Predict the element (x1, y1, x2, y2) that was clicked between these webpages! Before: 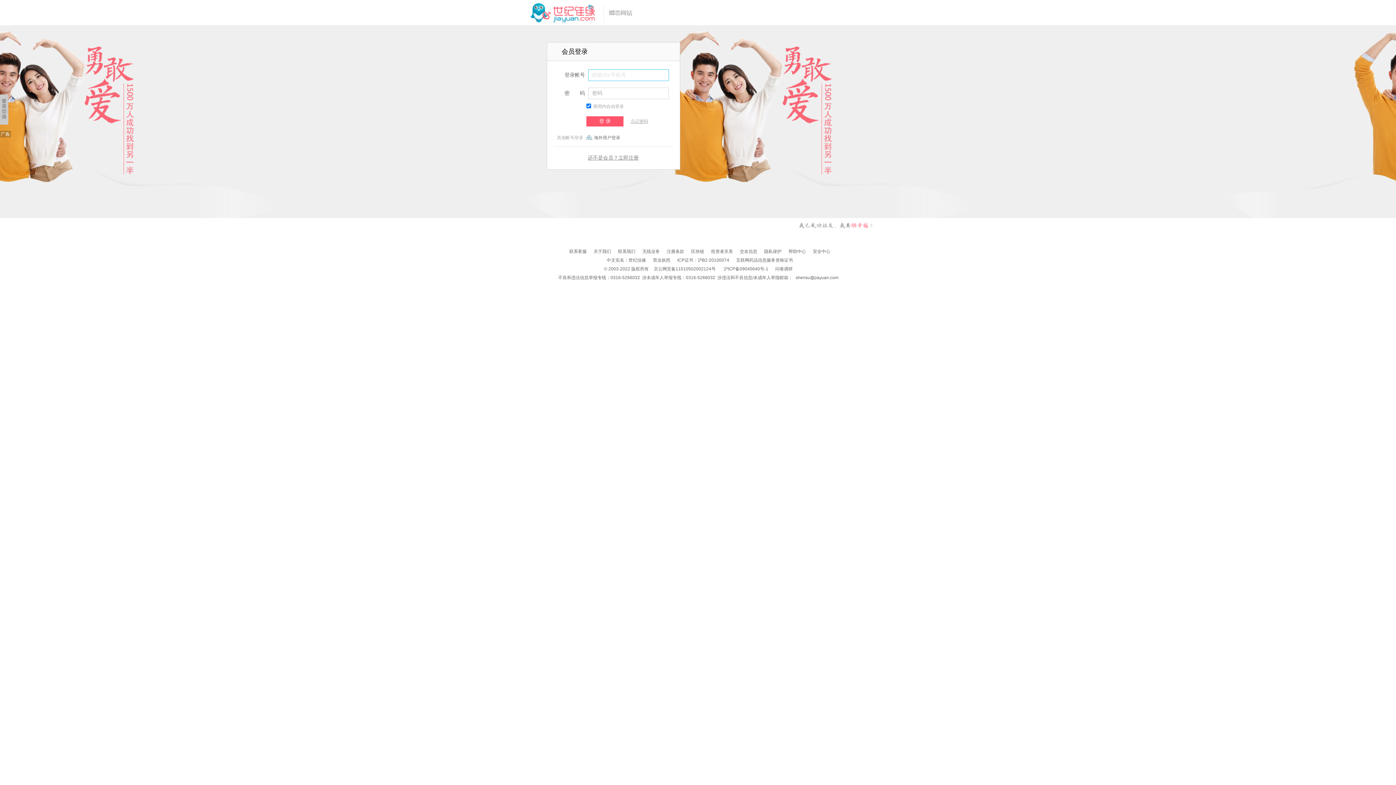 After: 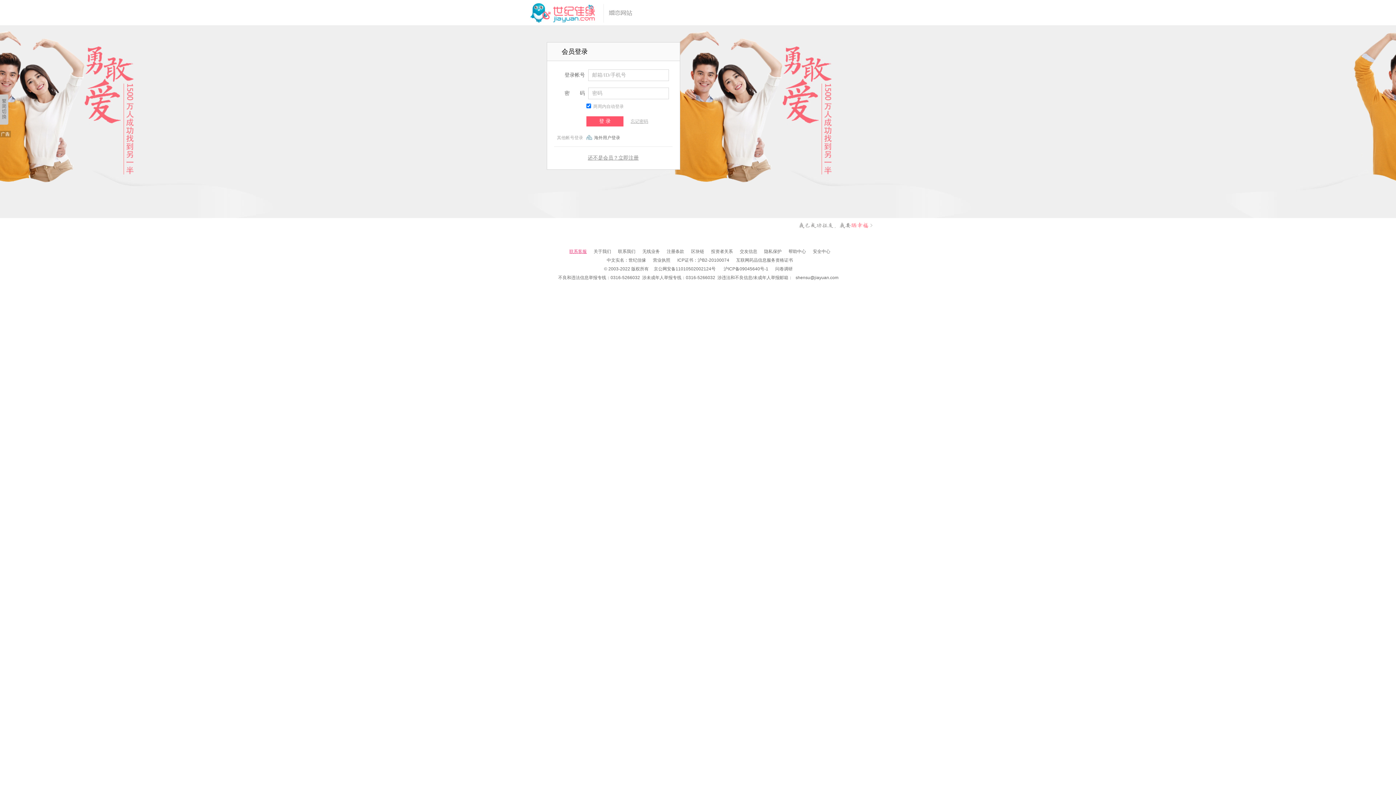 Action: bbox: (569, 249, 586, 254) label: 联系客服